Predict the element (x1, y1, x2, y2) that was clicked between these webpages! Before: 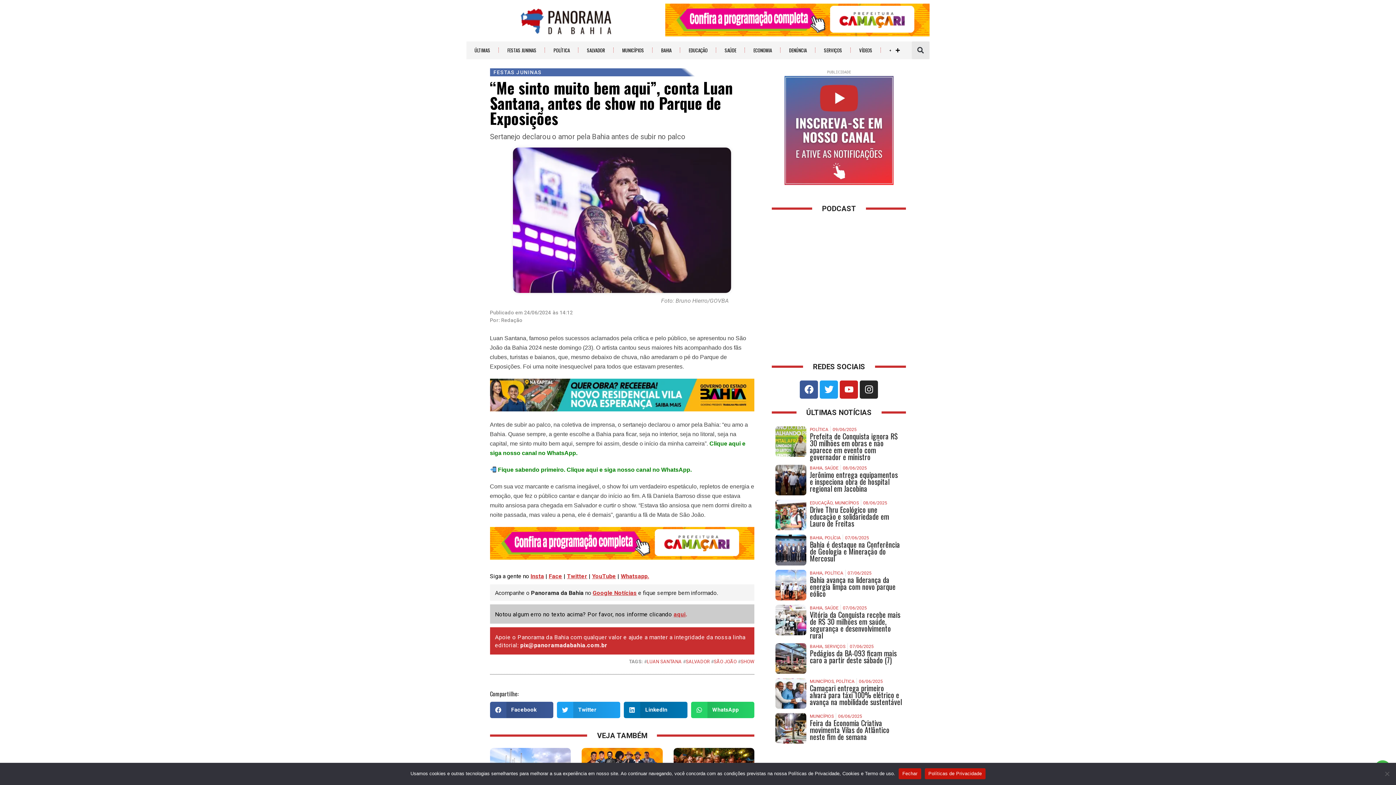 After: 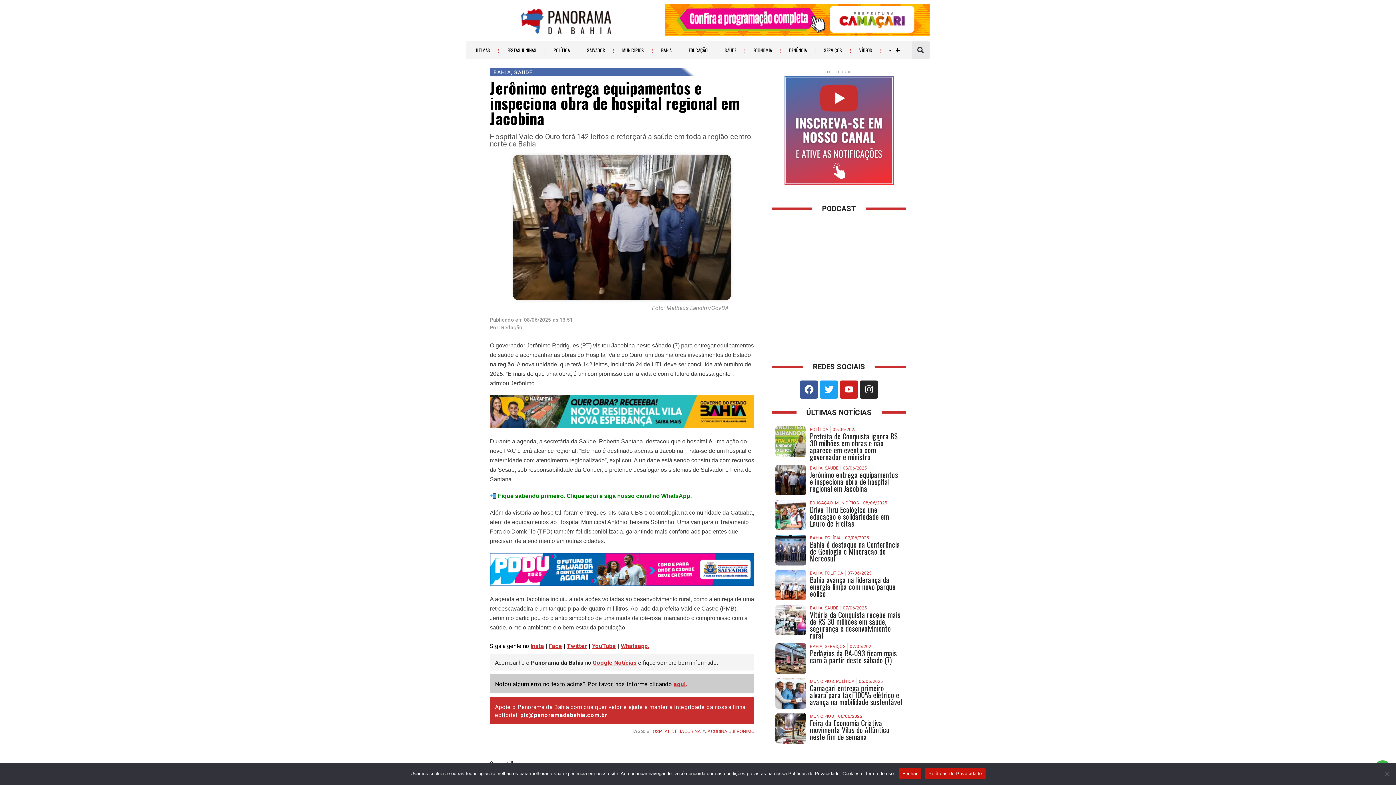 Action: bbox: (810, 471, 902, 492) label: Jerônimo entrega equipamentos e inspeciona obra de hospital regional em Jacobina